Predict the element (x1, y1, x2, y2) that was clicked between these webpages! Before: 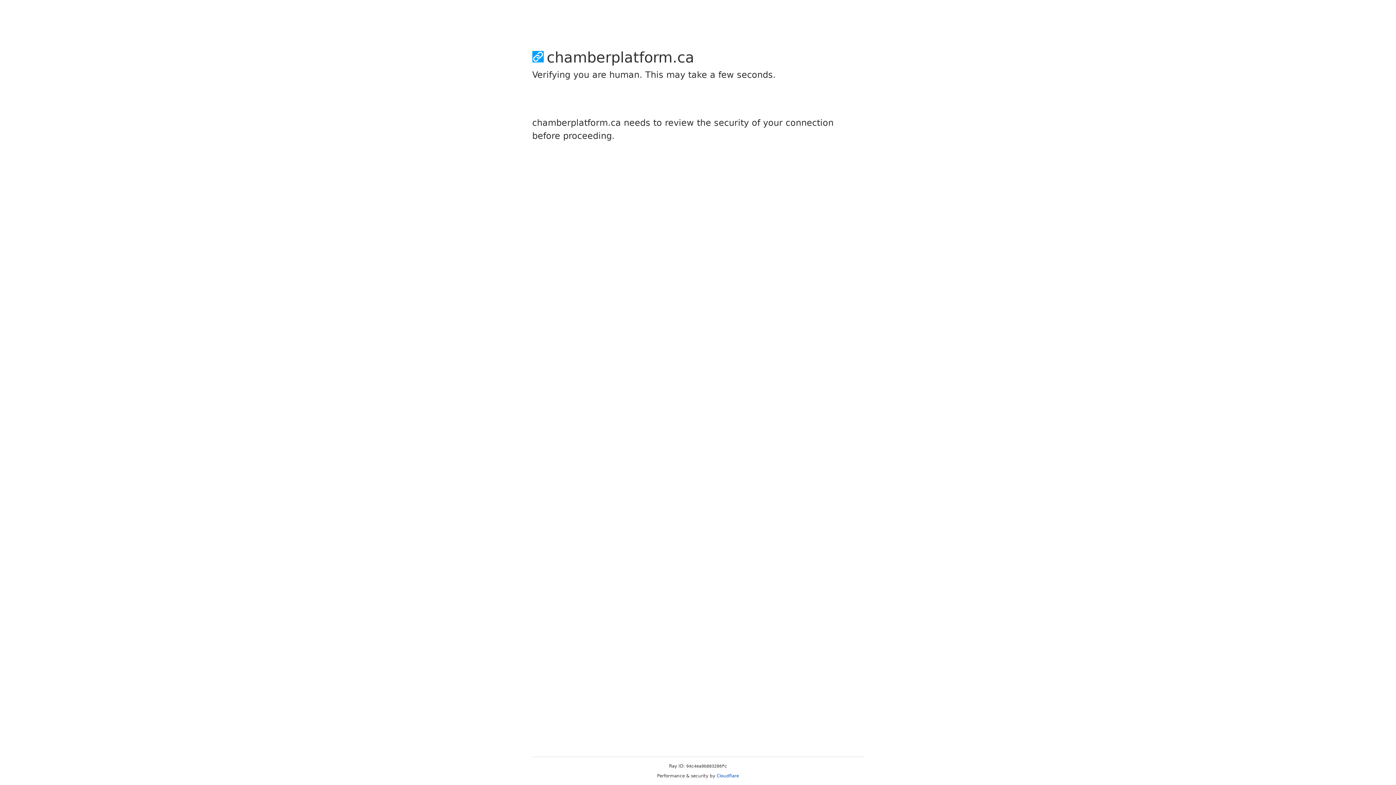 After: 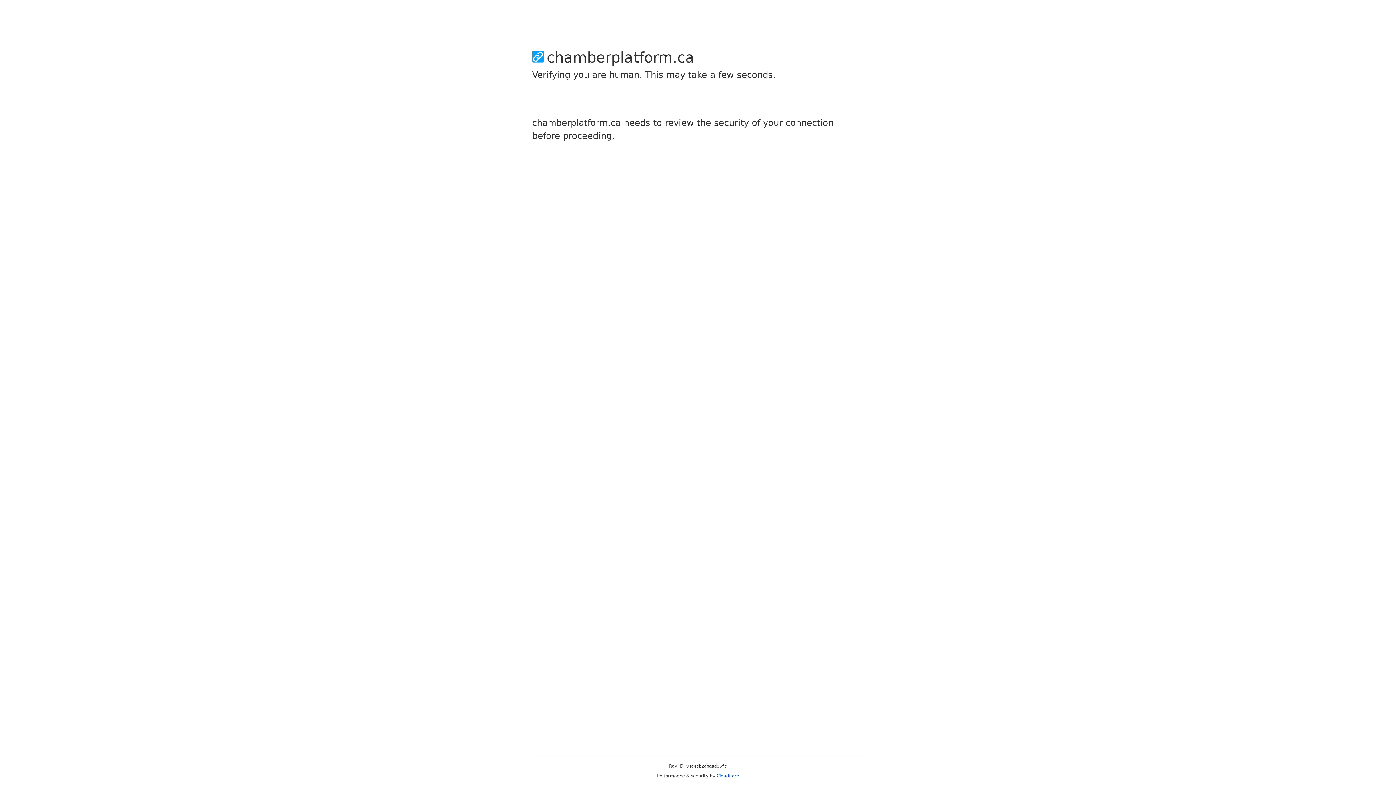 Action: label: Cloudflare bbox: (716, 773, 739, 778)